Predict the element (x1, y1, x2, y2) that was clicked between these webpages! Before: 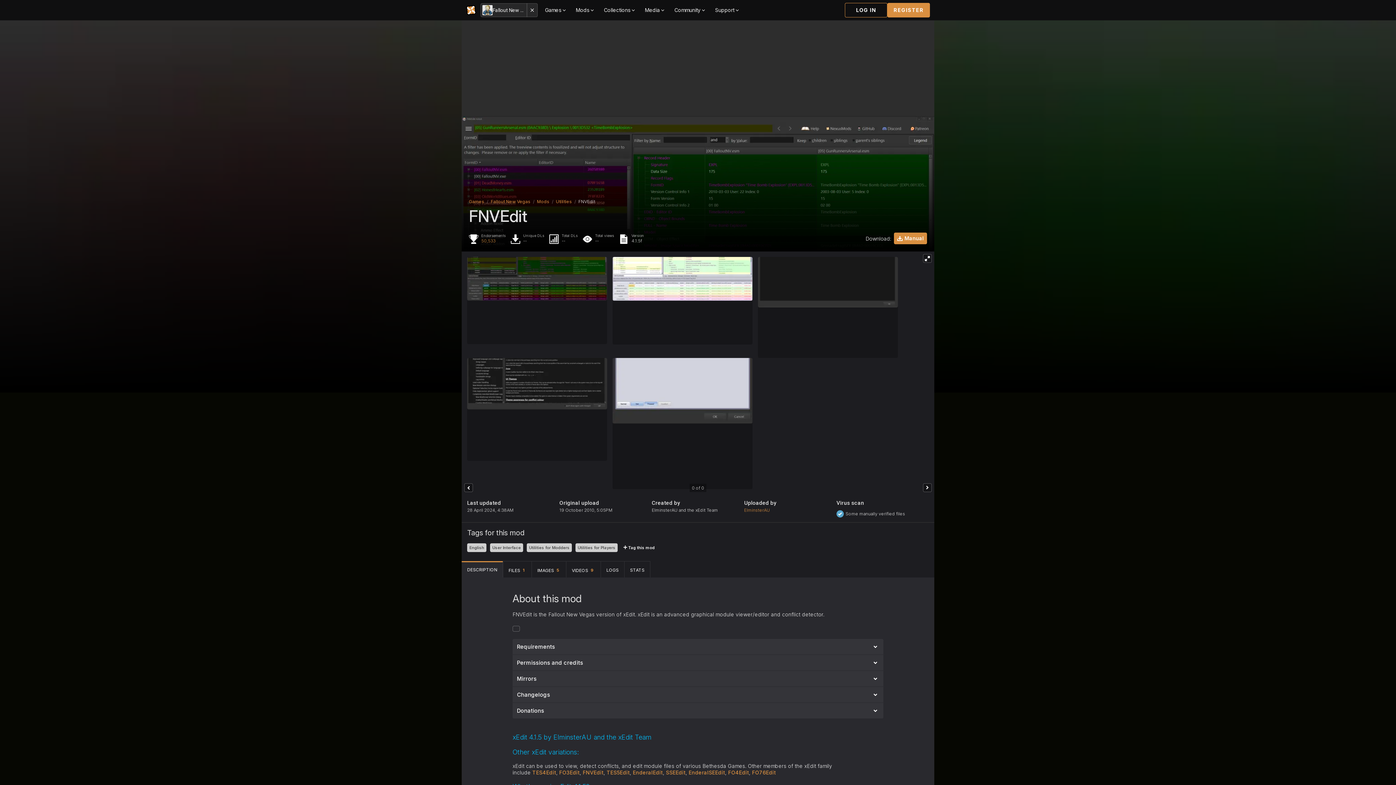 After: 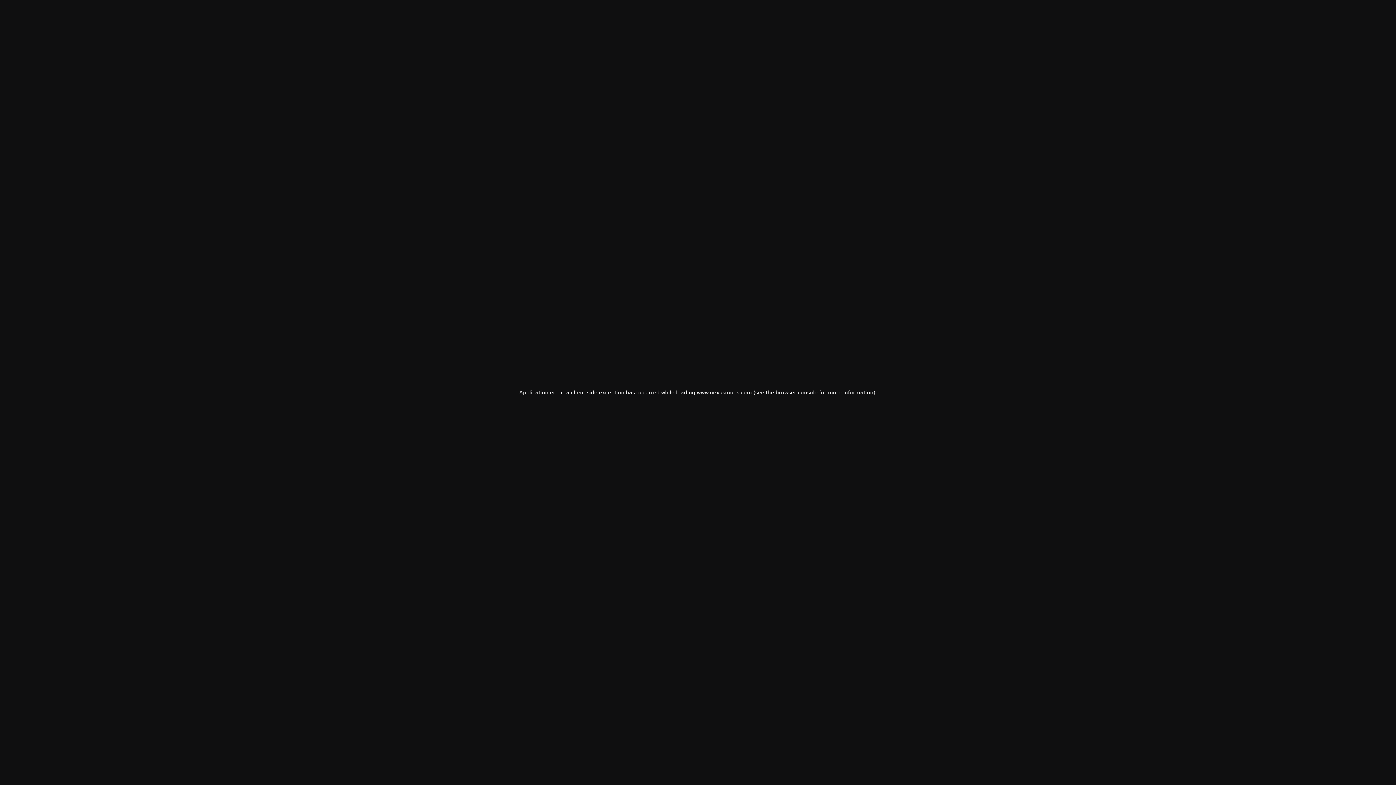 Action: label: Mods bbox: (537, 198, 549, 204)